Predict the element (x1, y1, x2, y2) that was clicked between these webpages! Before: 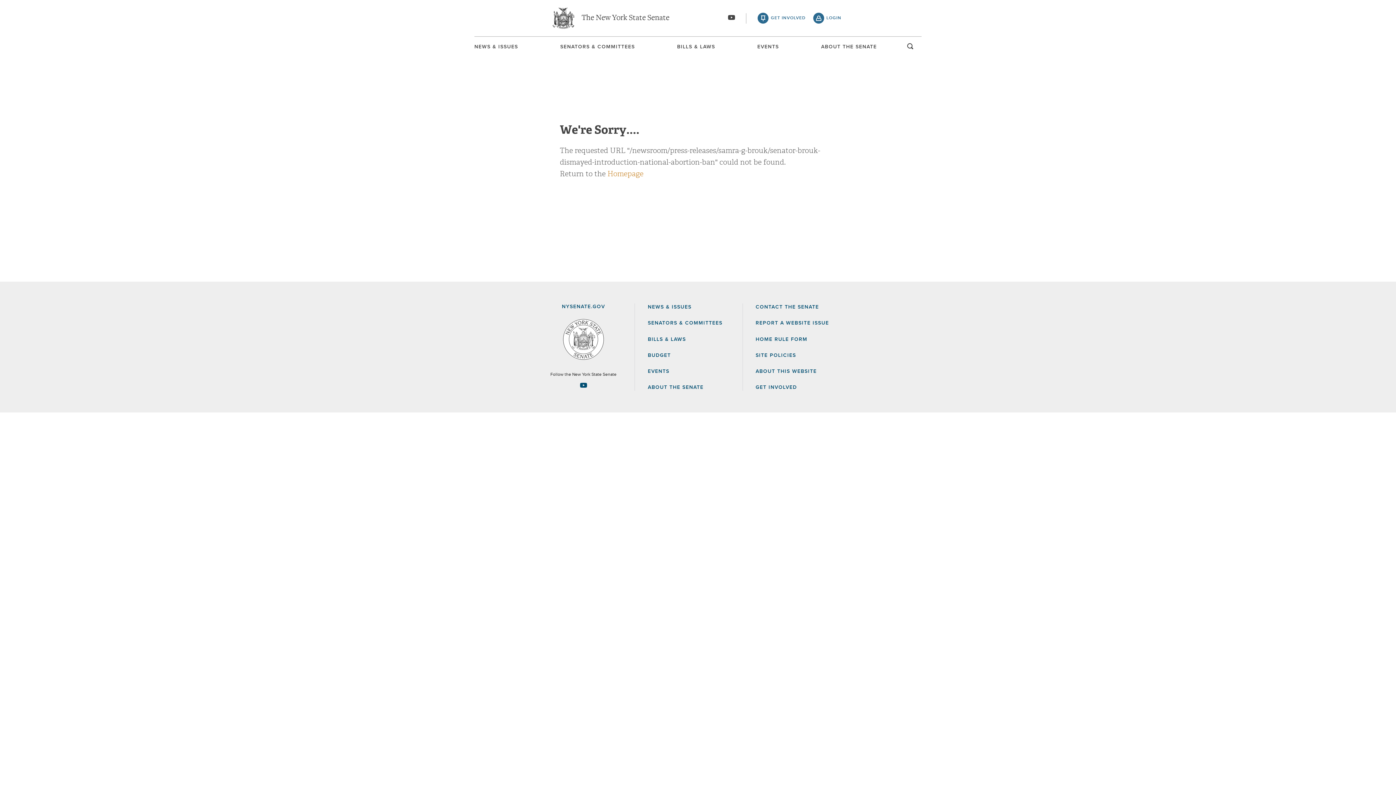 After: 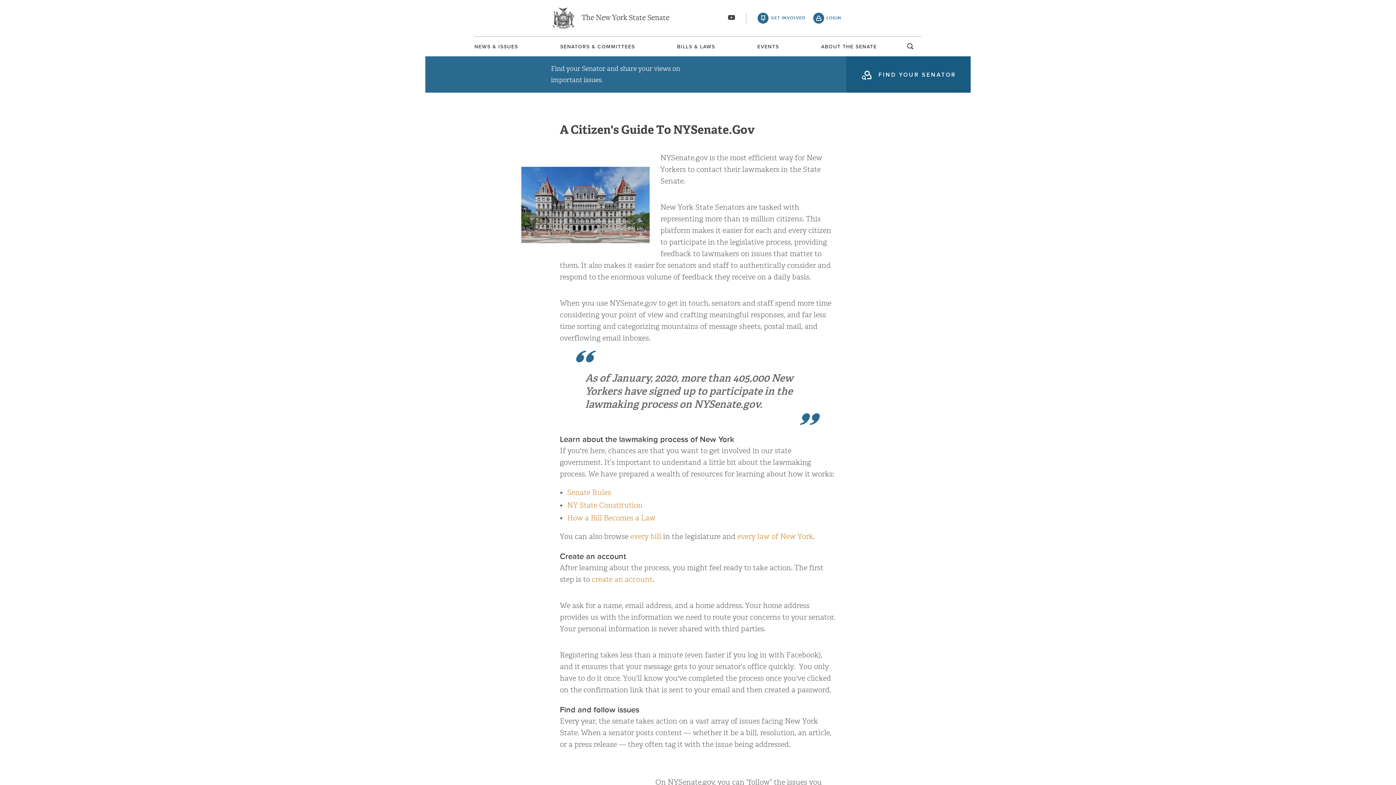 Action: label: GET INVOLVED bbox: (755, 385, 797, 390)